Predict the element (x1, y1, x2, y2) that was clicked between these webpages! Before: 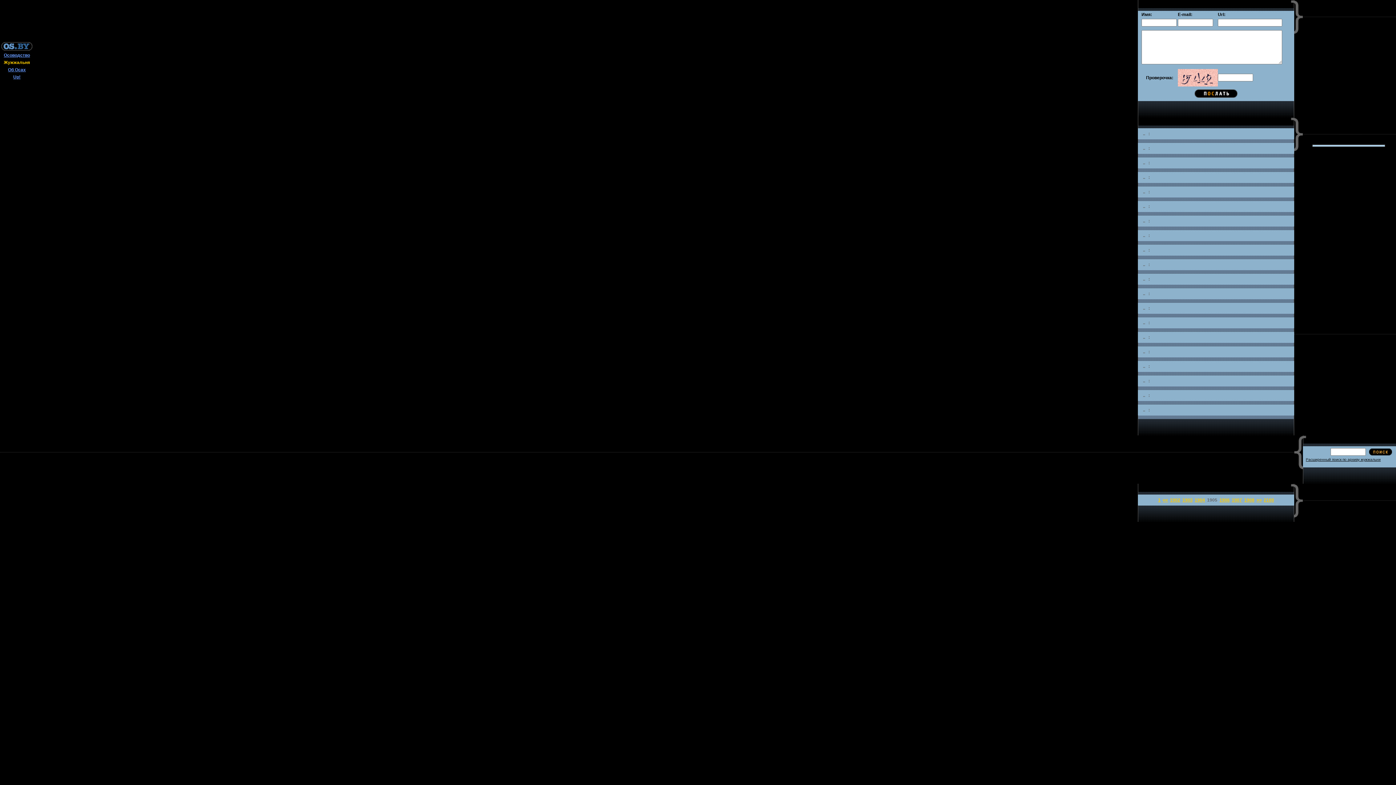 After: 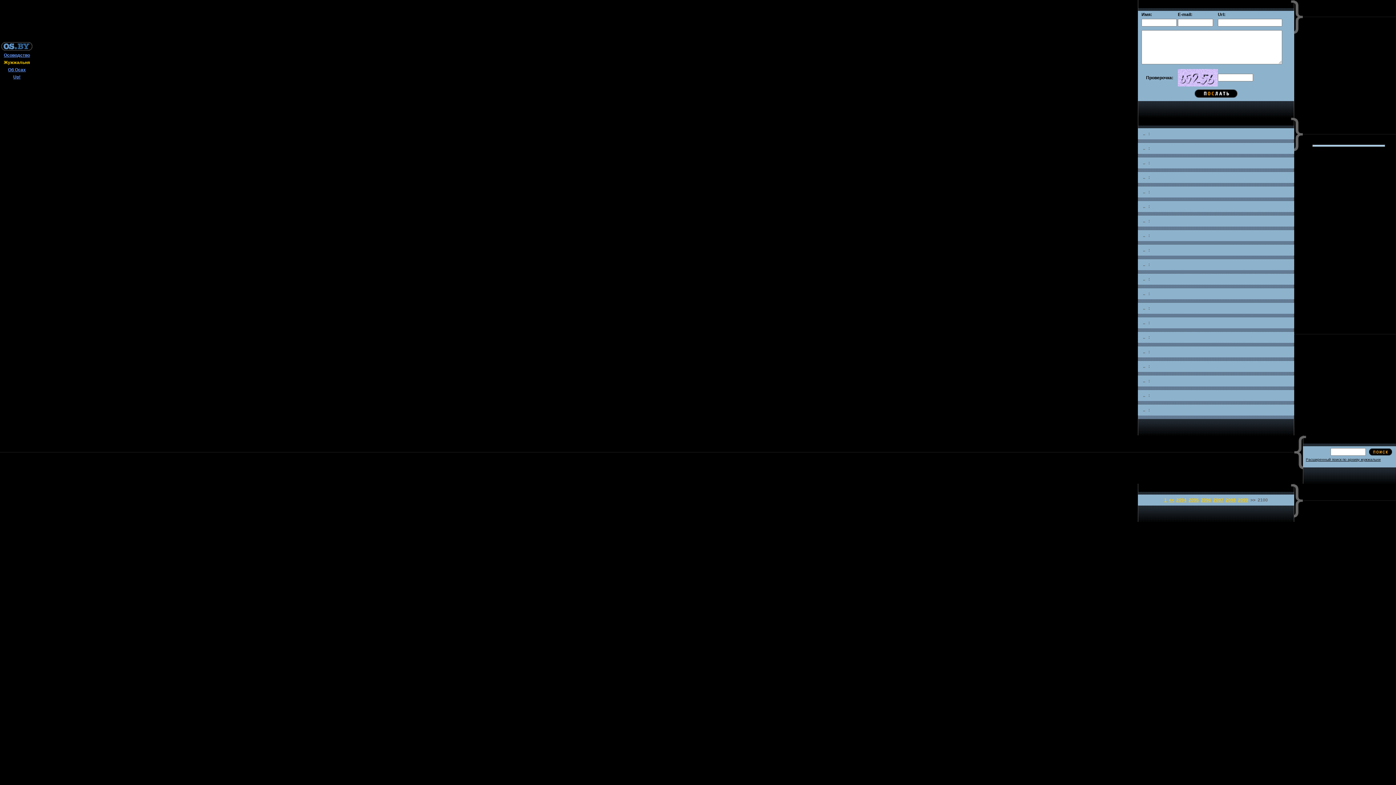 Action: label: 2100 bbox: (1264, 497, 1274, 502)